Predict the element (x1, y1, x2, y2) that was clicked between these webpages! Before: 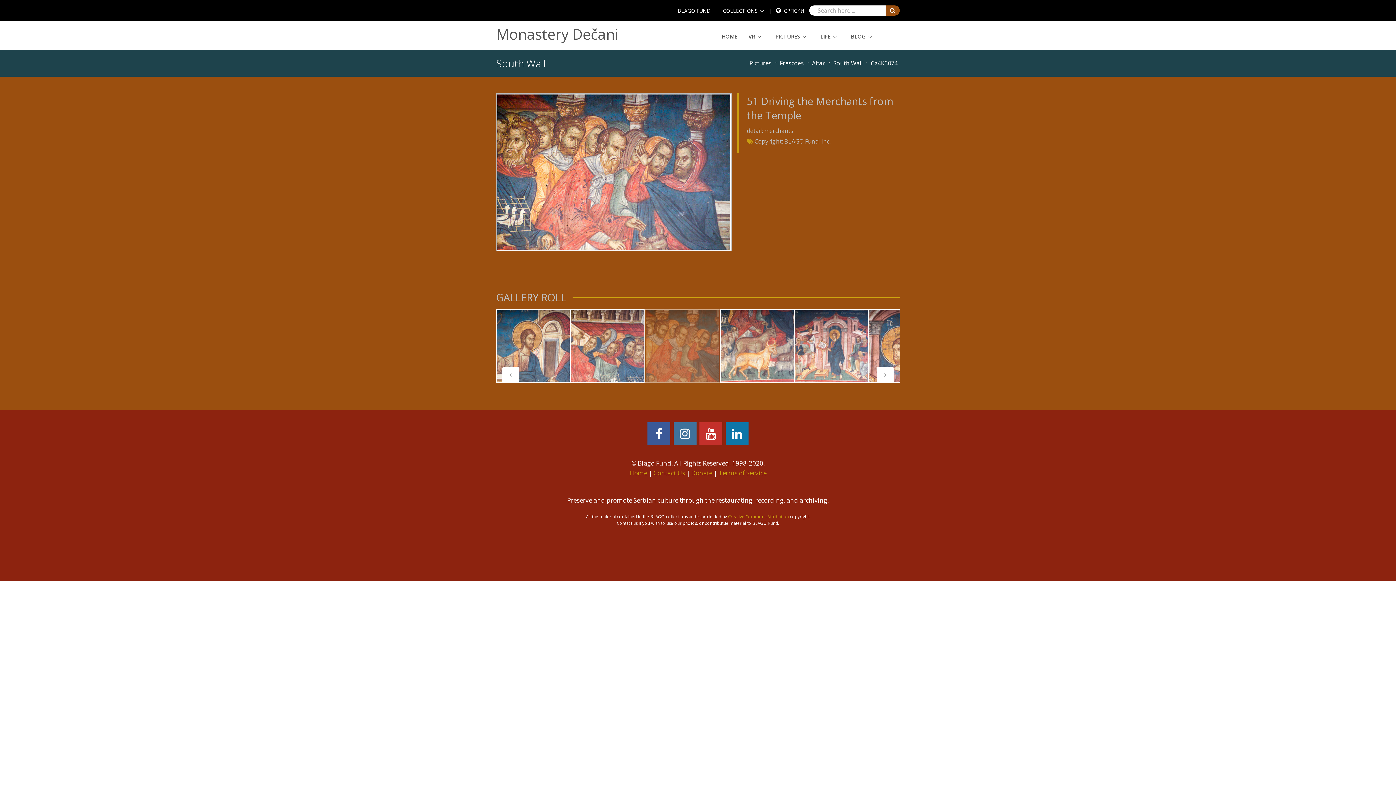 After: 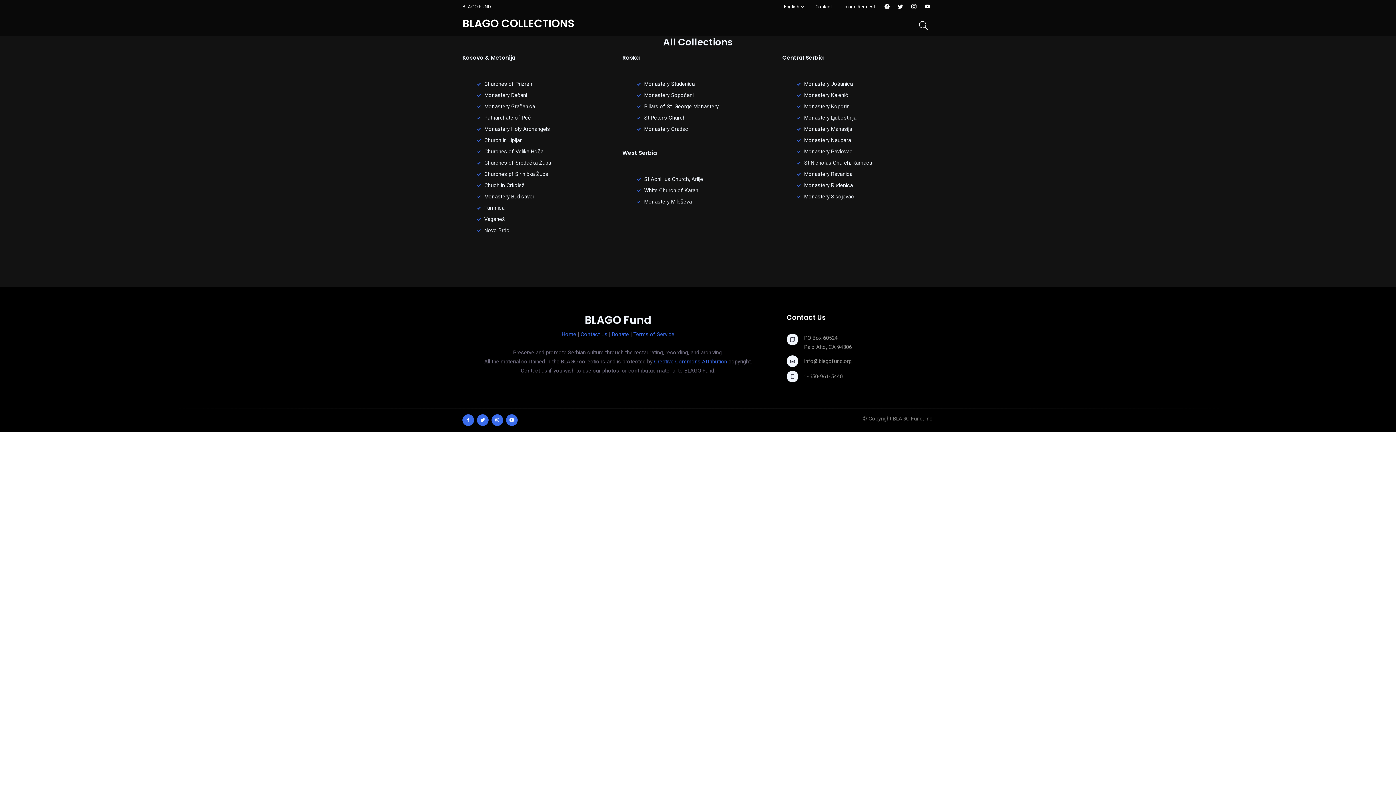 Action: bbox: (723, 7, 764, 14) label: COLLECTIONS